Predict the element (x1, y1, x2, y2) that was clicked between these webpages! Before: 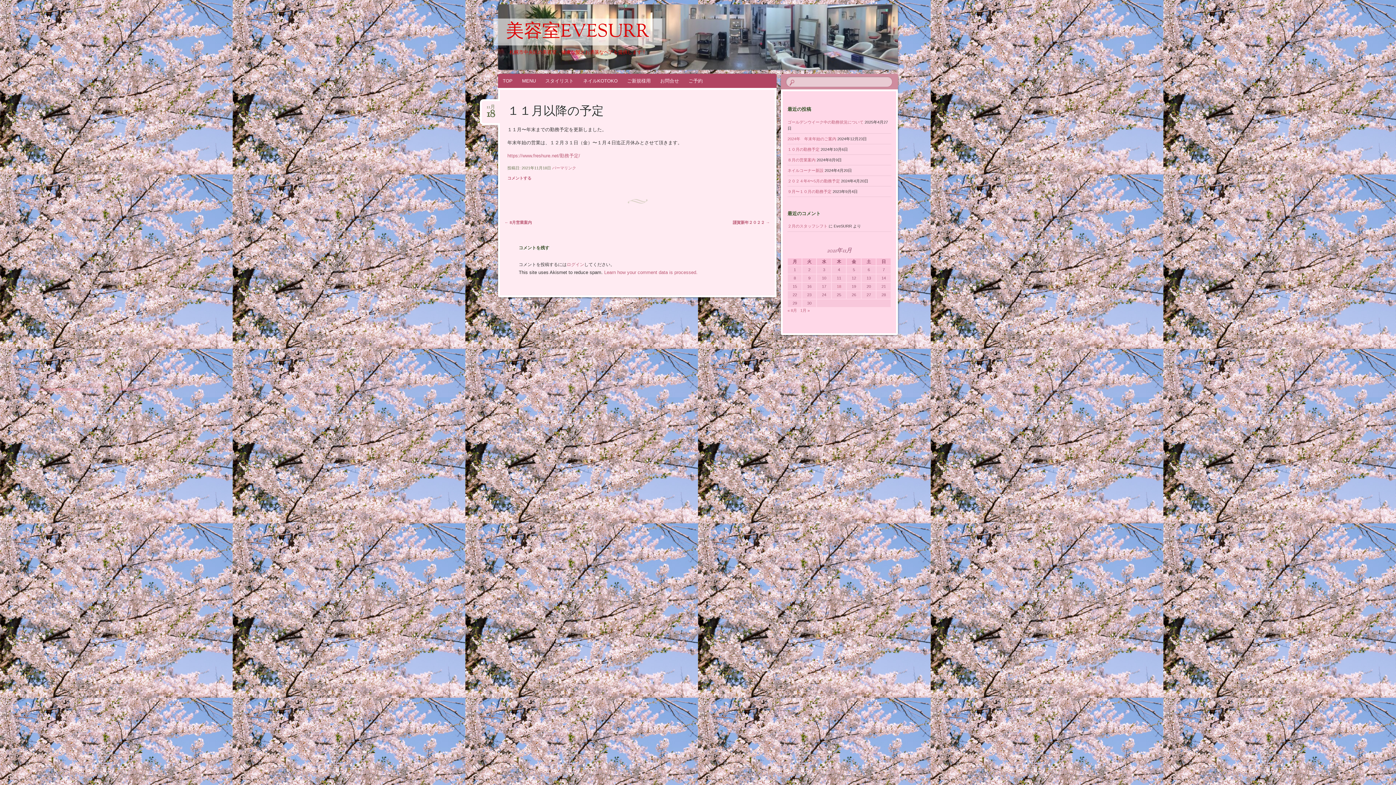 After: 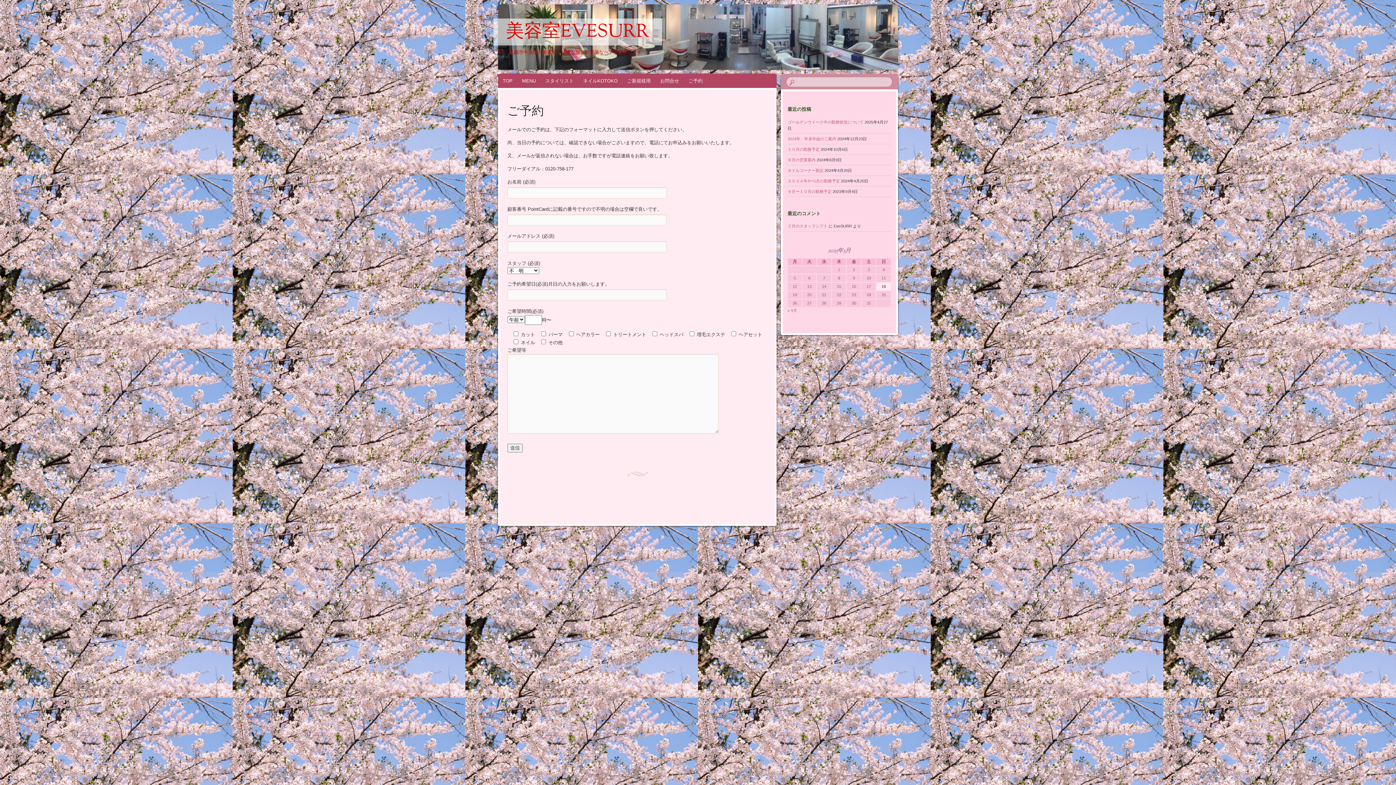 Action: bbox: (684, 73, 707, 88) label: ご予約